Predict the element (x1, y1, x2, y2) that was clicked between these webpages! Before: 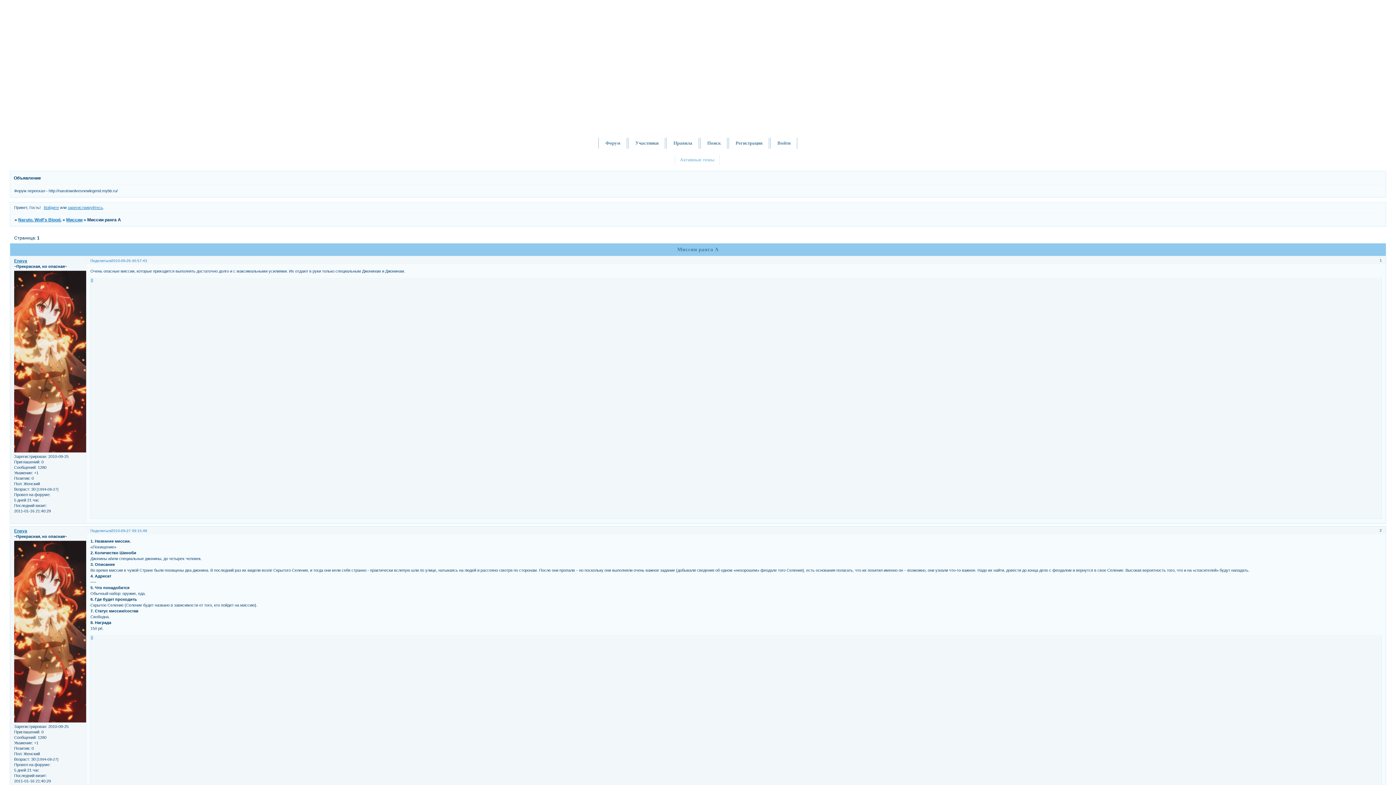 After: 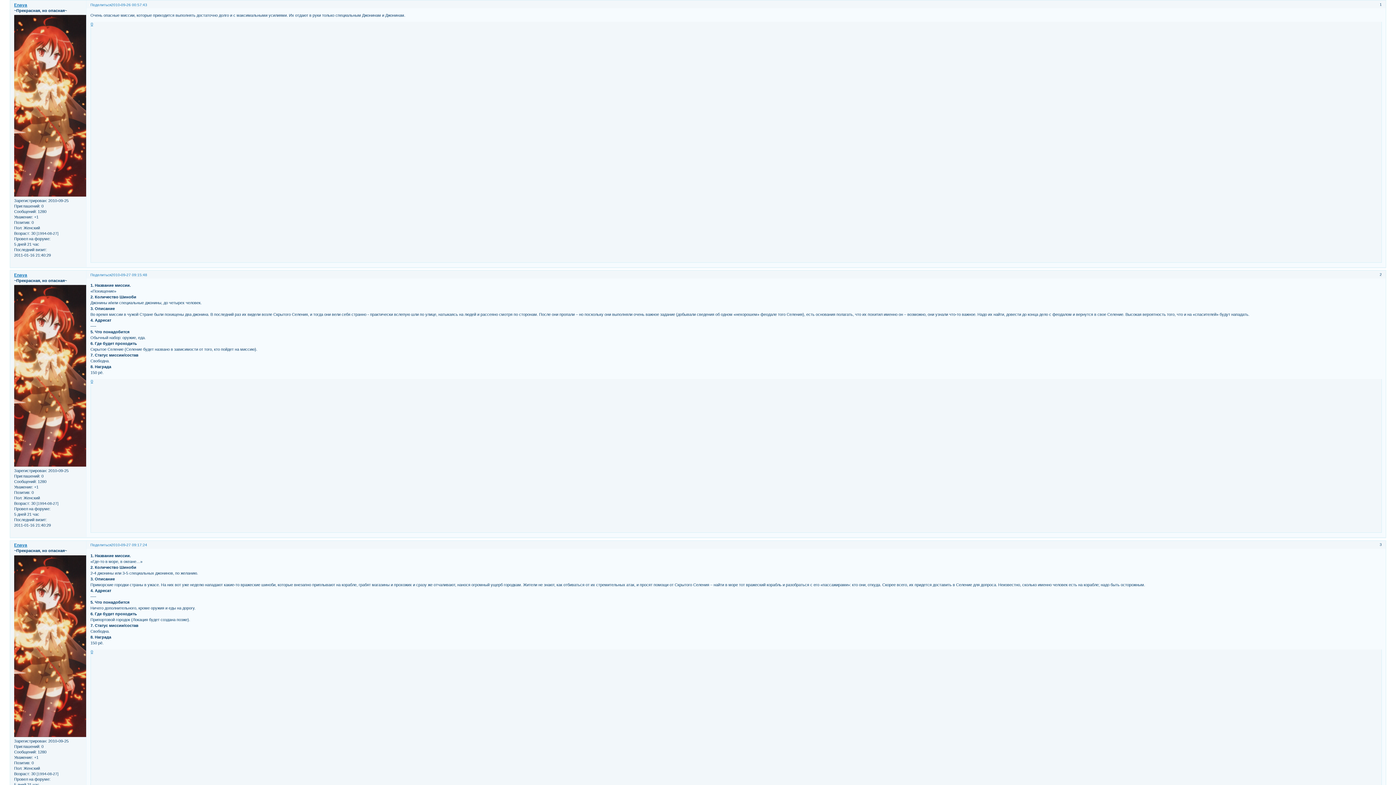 Action: bbox: (111, 258, 147, 262) label: 2010-09-26 00:57:43